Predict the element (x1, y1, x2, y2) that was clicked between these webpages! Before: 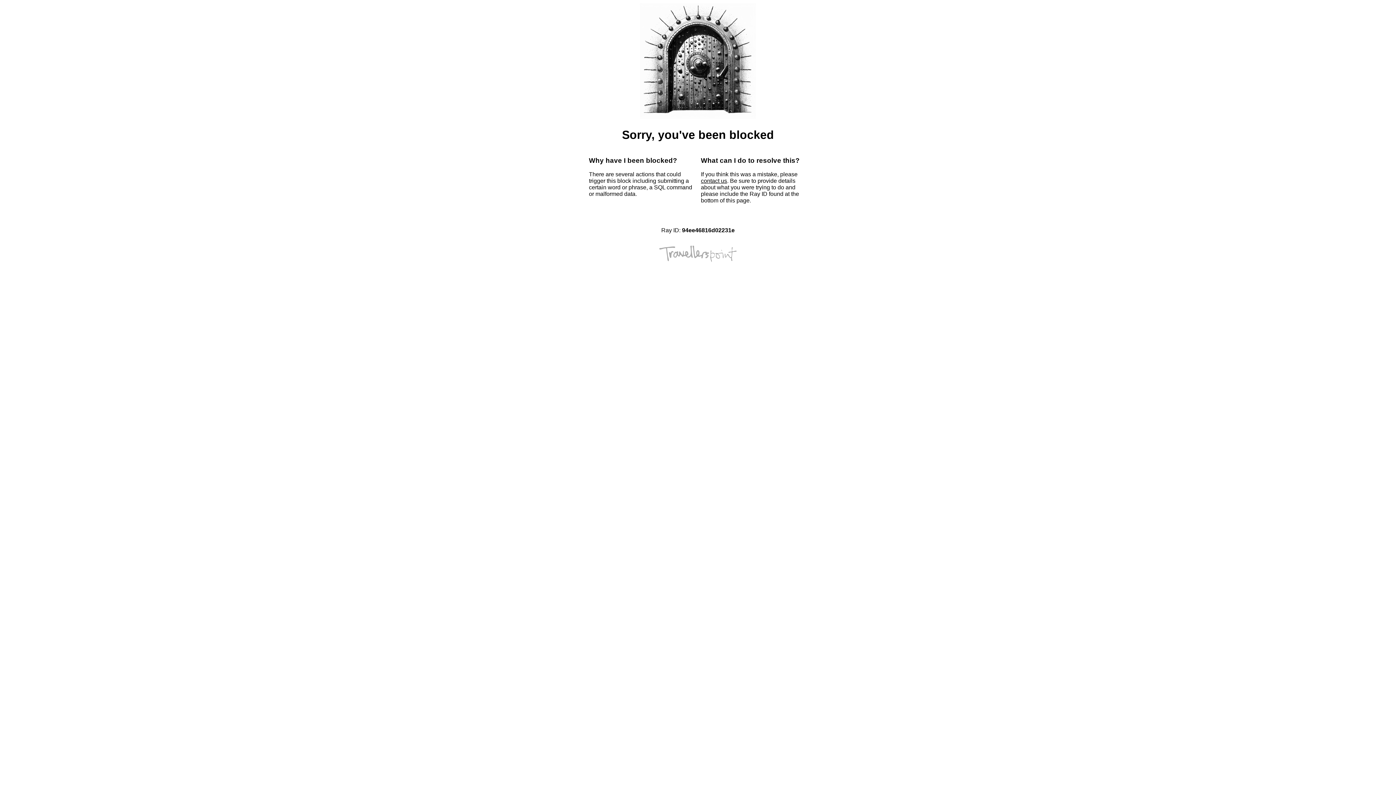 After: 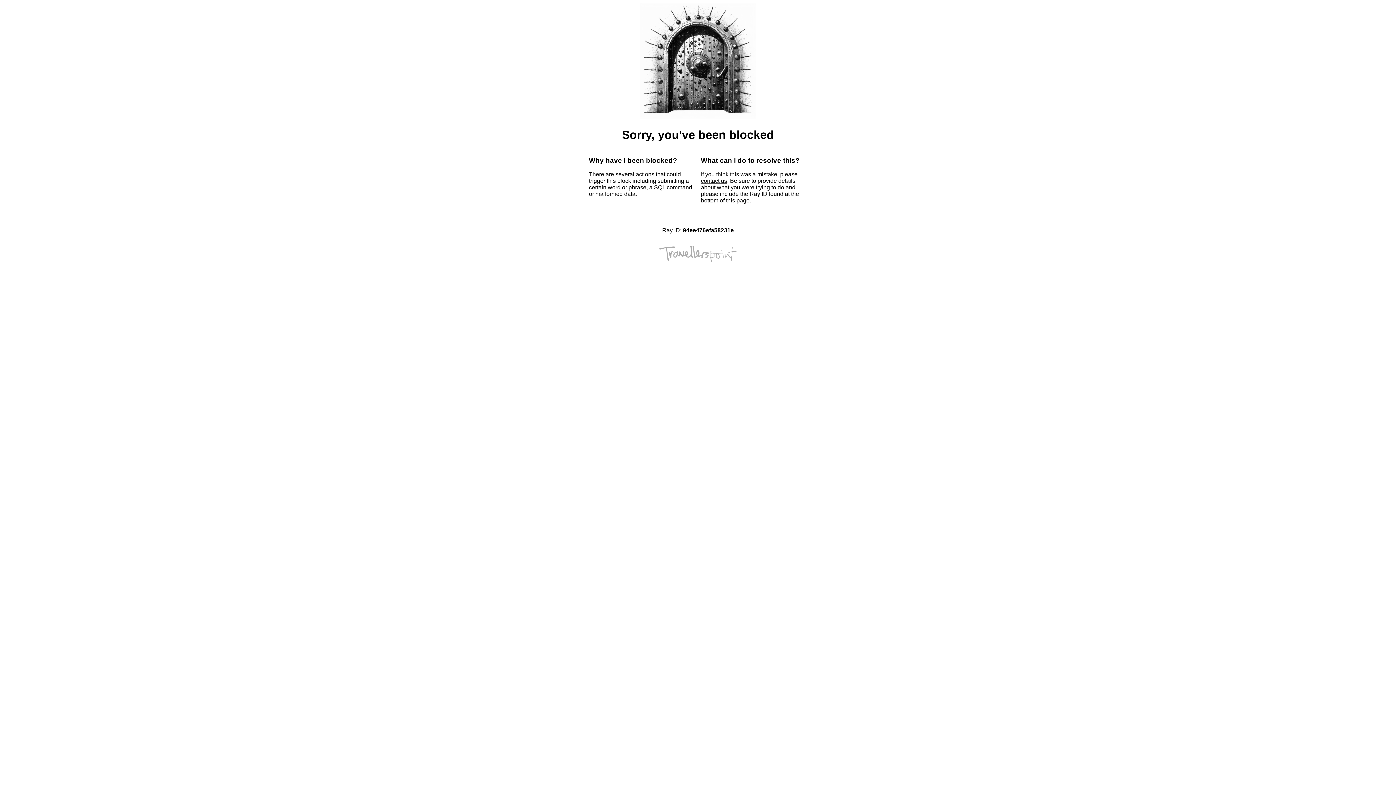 Action: label: contact us bbox: (701, 177, 727, 184)